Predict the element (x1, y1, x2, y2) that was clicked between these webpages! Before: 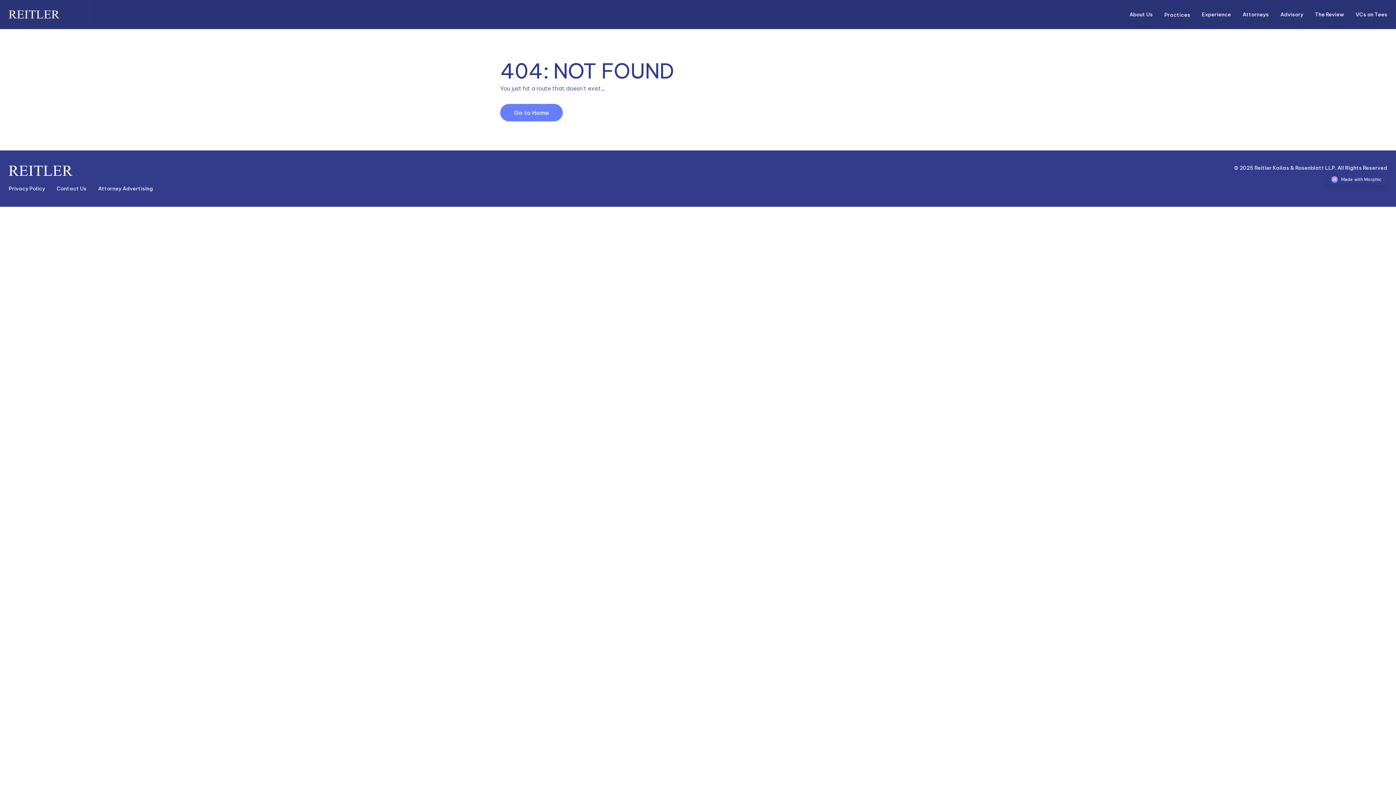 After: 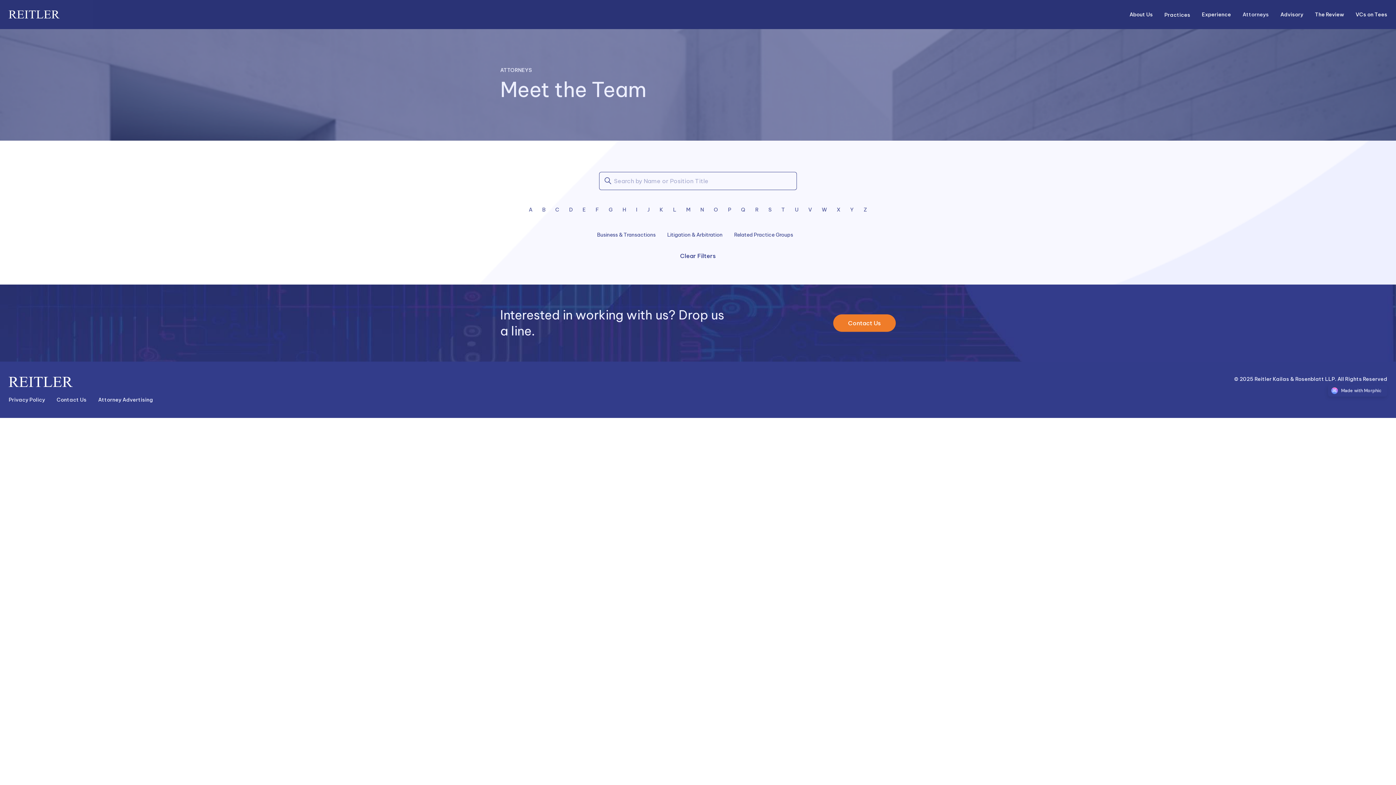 Action: label: Nav link bbox: (1242, 11, 1269, 18)